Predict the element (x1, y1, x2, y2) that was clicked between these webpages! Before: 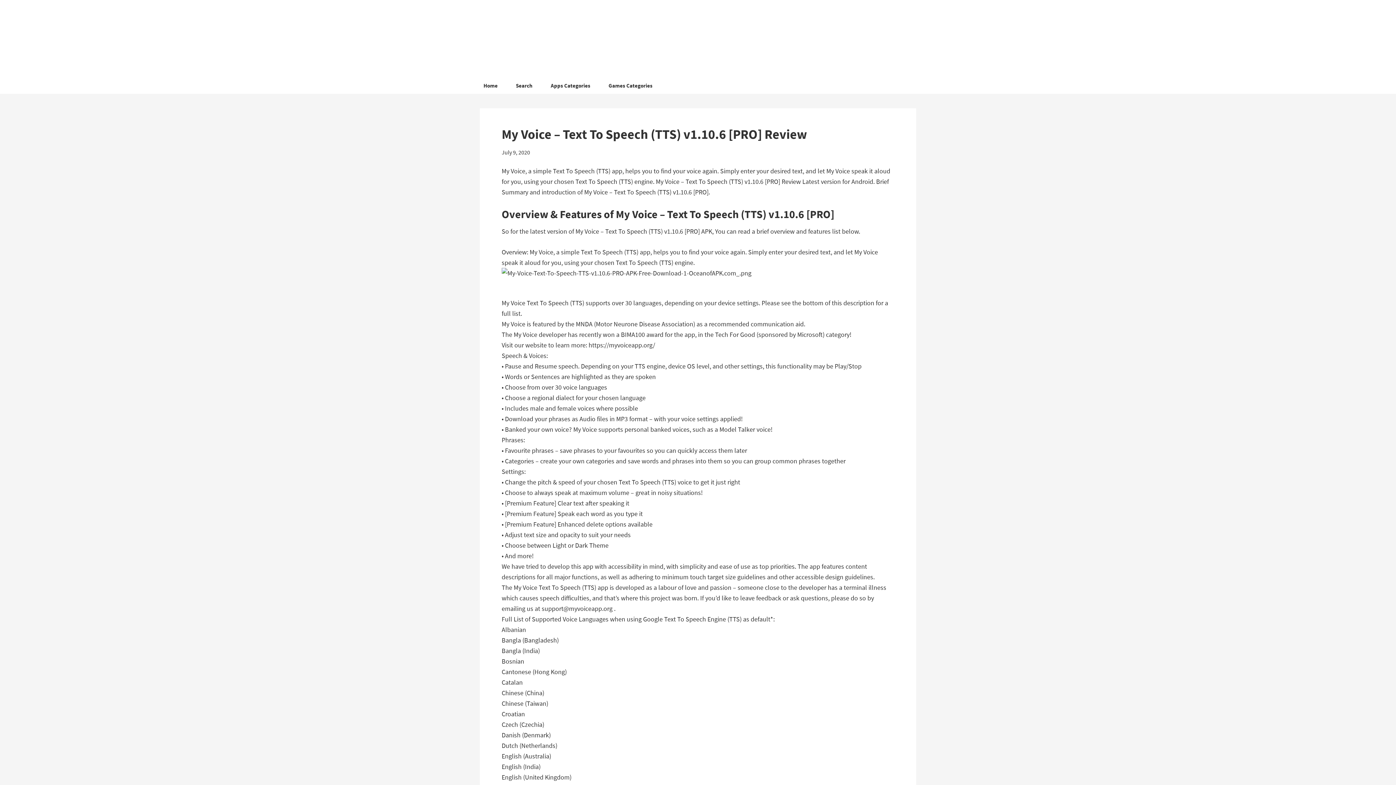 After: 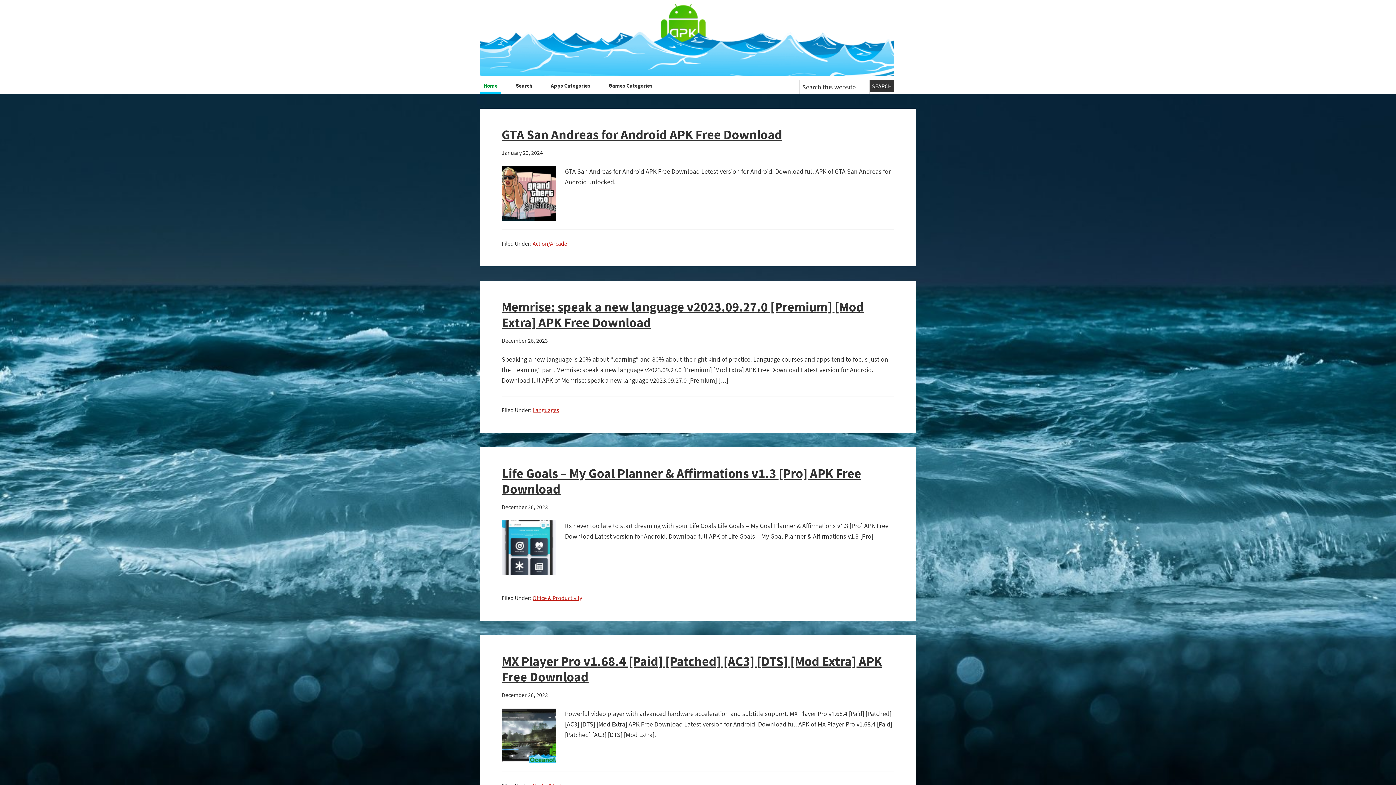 Action: bbox: (480, 80, 501, 93) label: Home